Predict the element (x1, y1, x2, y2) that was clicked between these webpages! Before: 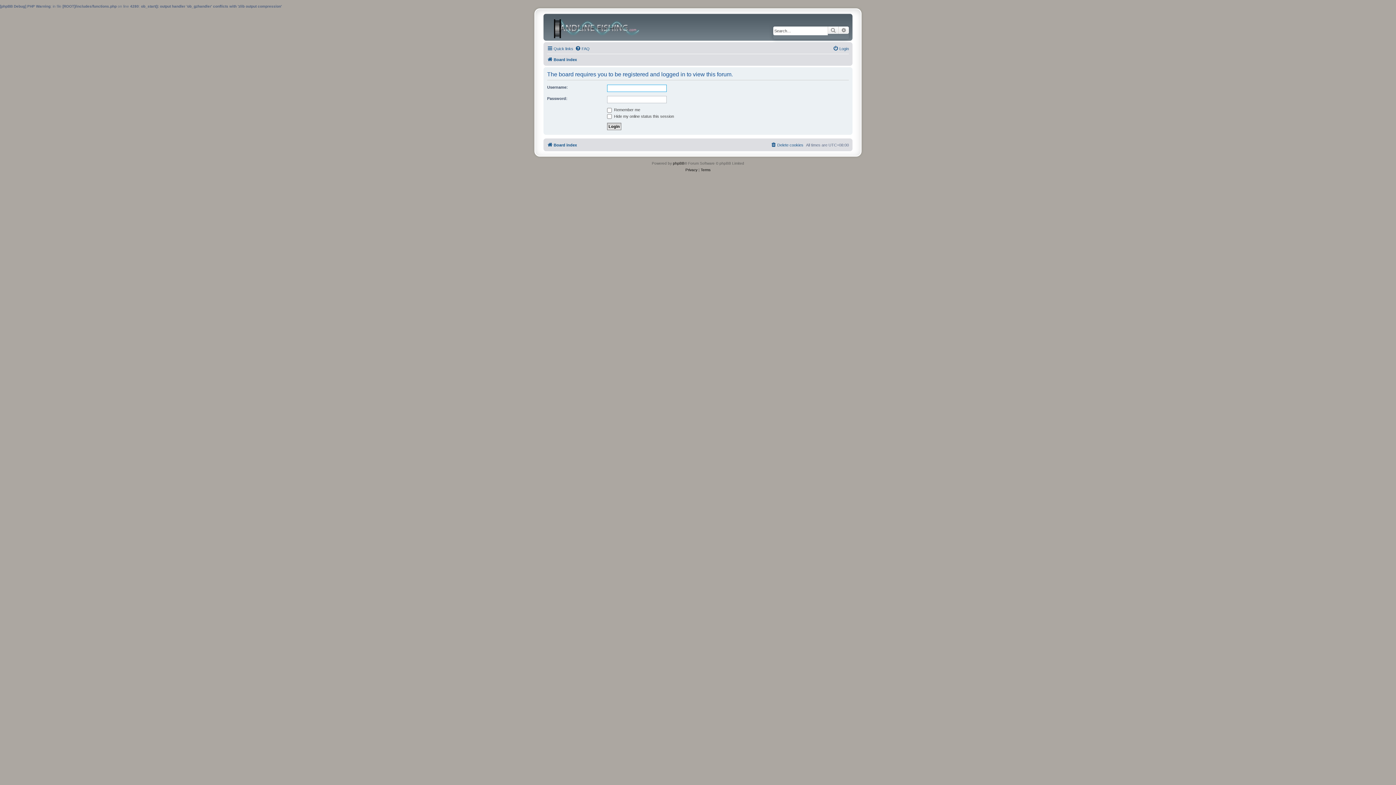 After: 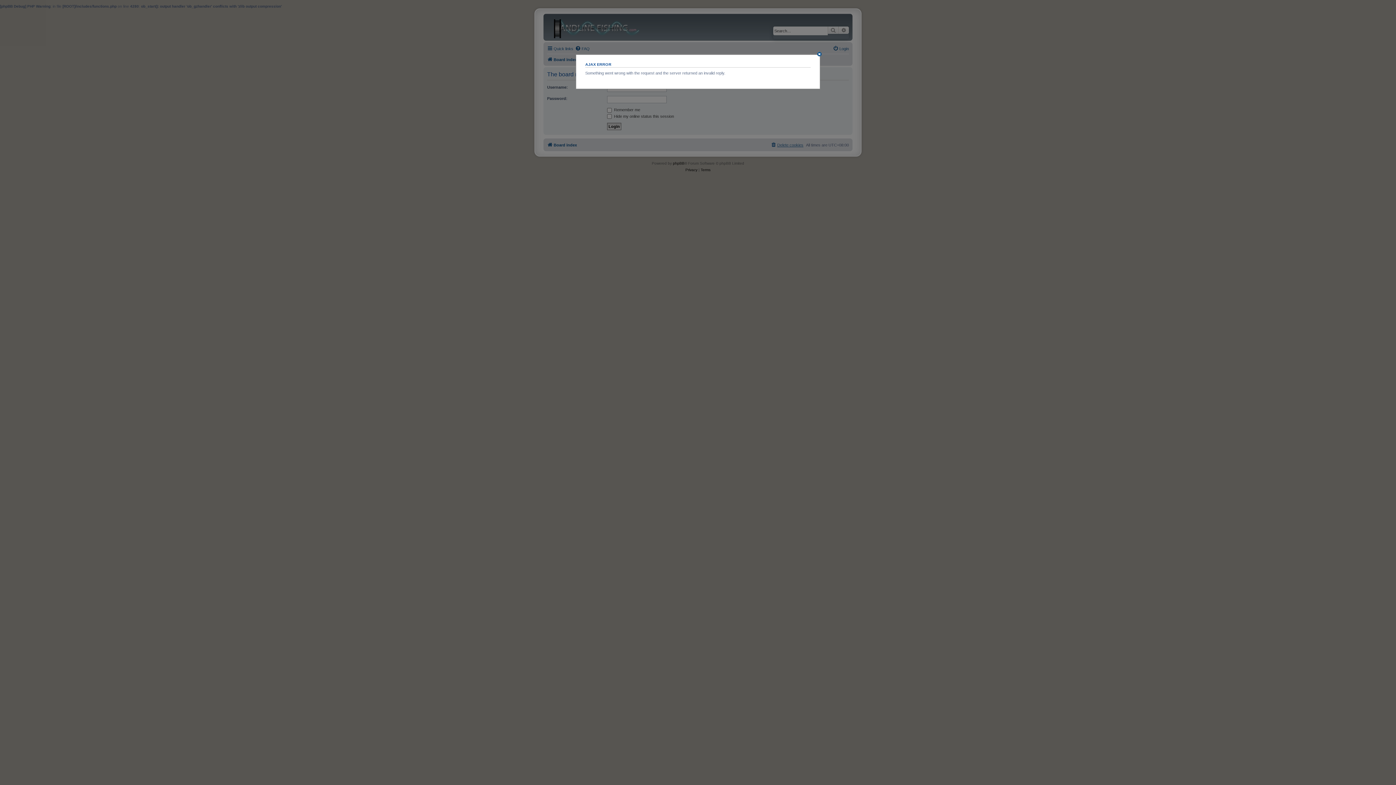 Action: label: Delete cookies bbox: (770, 140, 803, 149)